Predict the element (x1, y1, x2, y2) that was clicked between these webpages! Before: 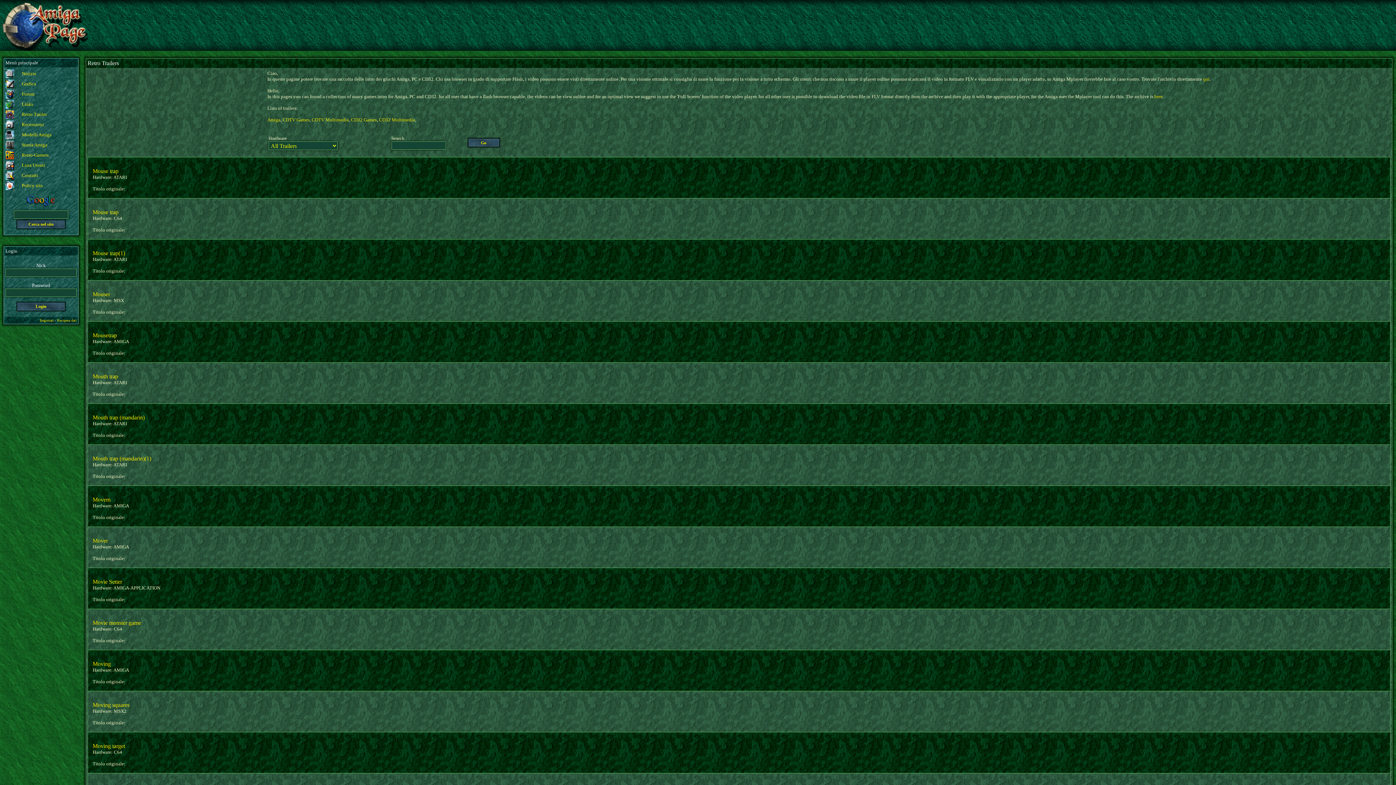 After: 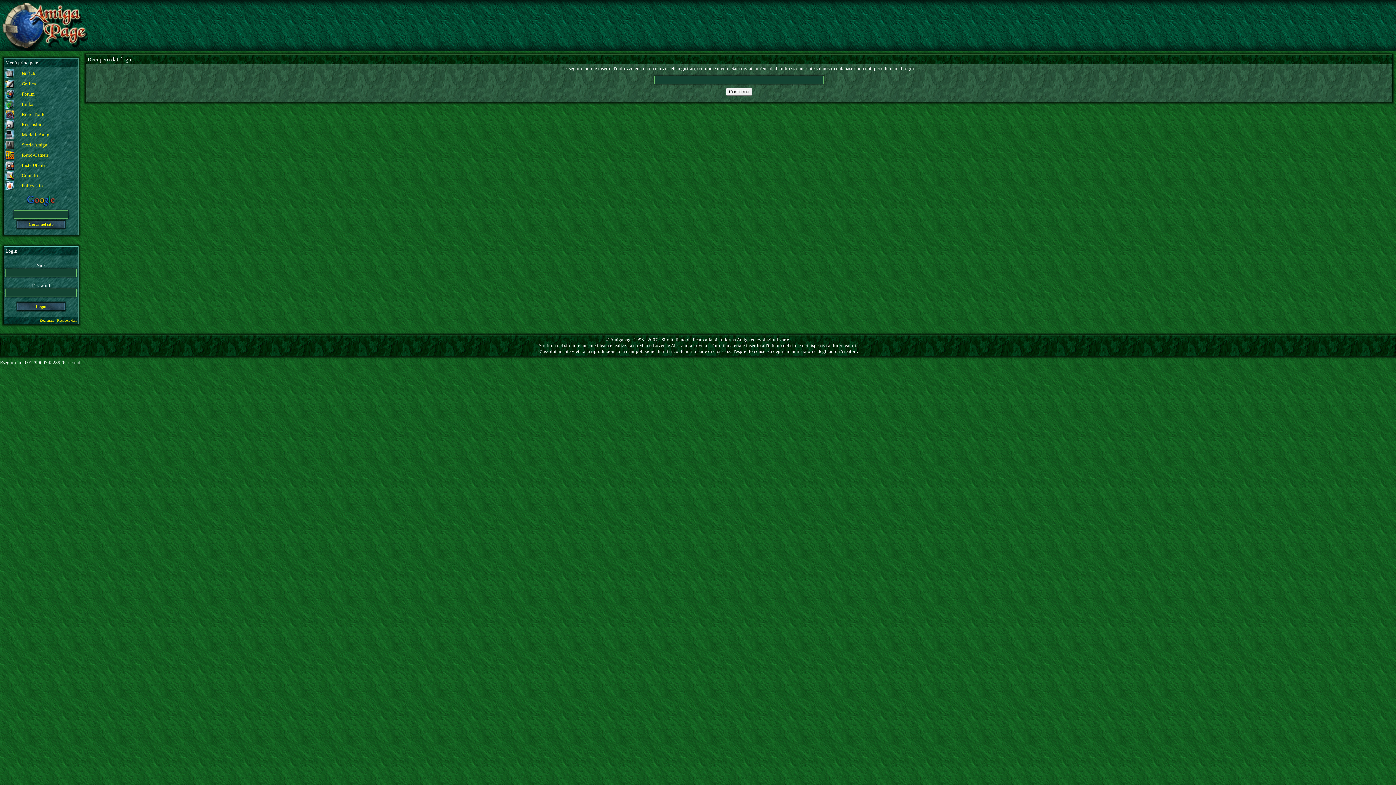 Action: label: Recupera dati bbox: (57, 318, 76, 322)